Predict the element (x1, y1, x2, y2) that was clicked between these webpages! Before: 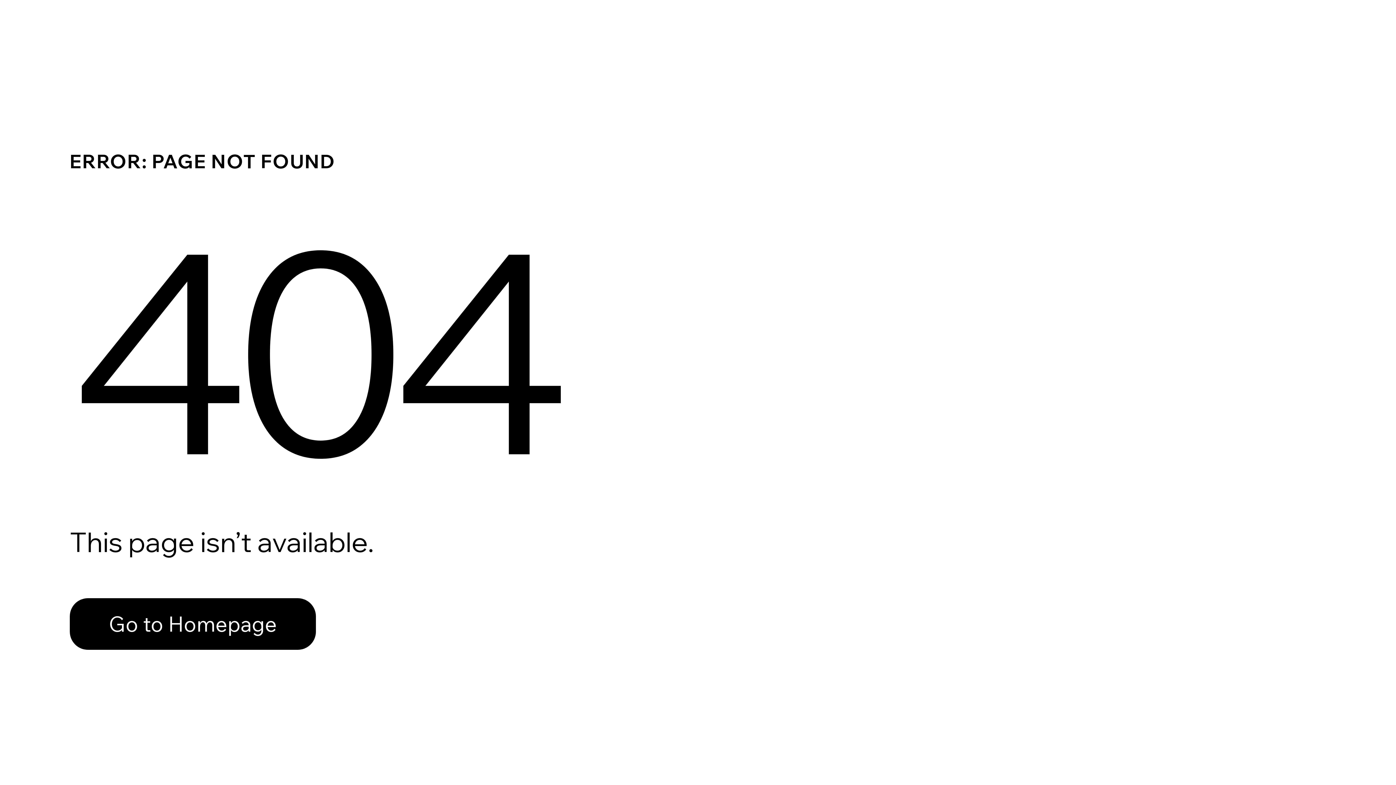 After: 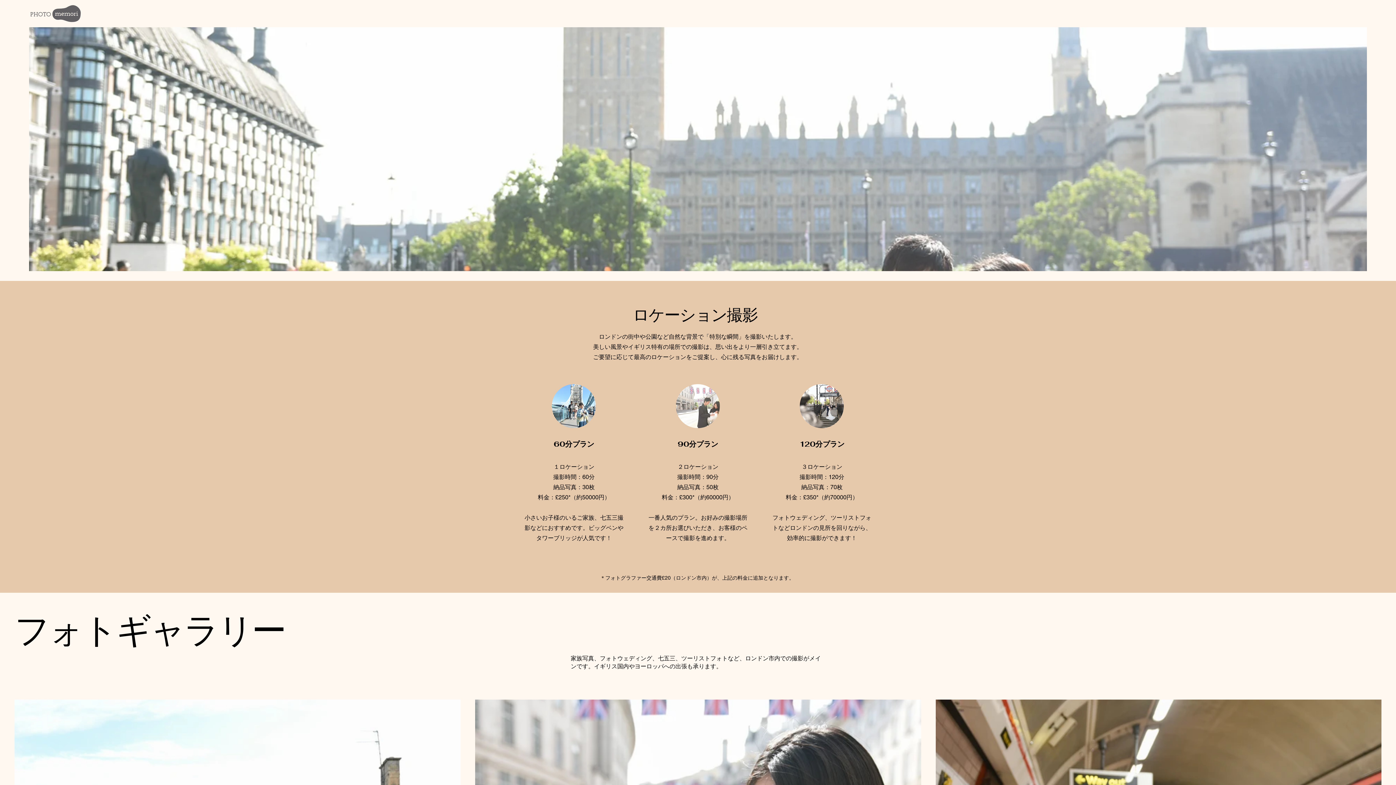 Action: label: Go to Homepage bbox: (69, 598, 316, 650)